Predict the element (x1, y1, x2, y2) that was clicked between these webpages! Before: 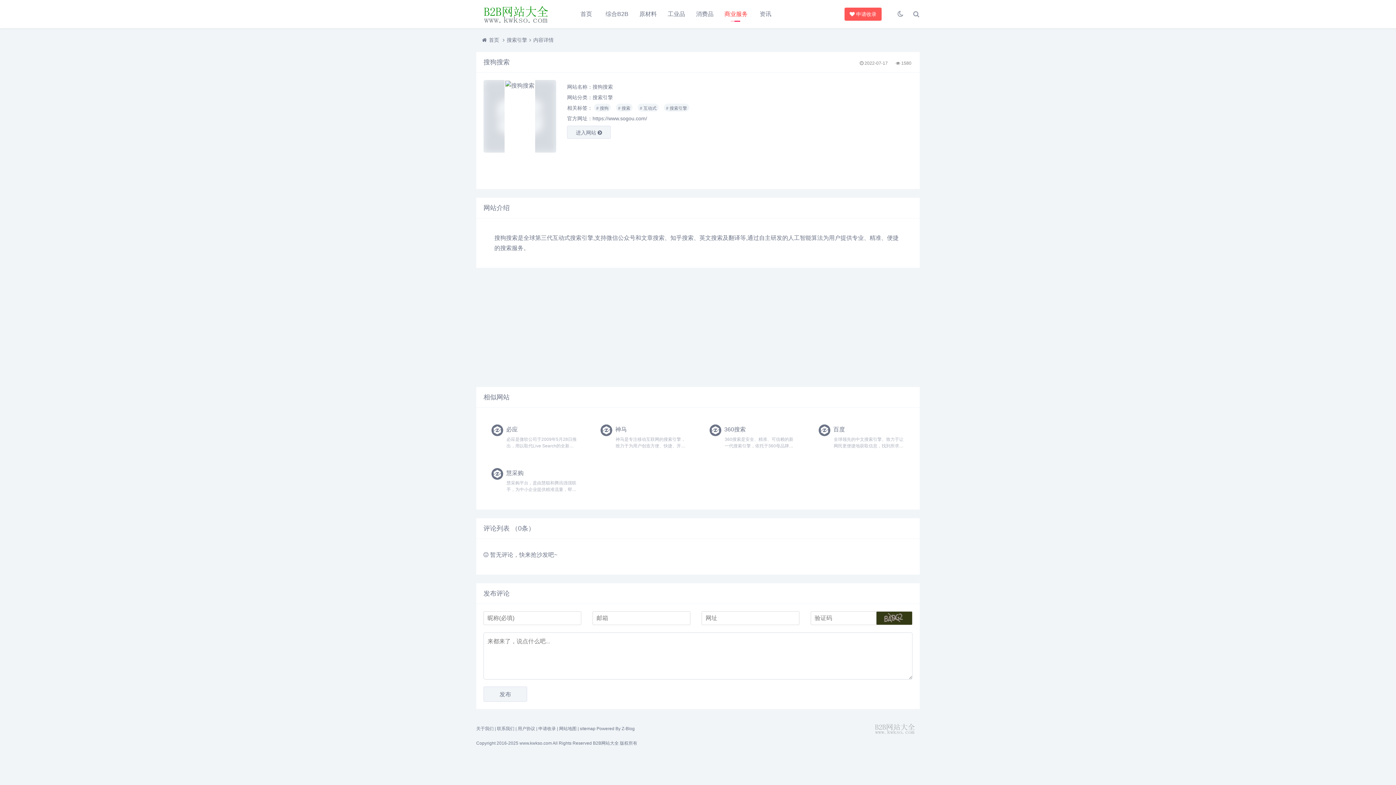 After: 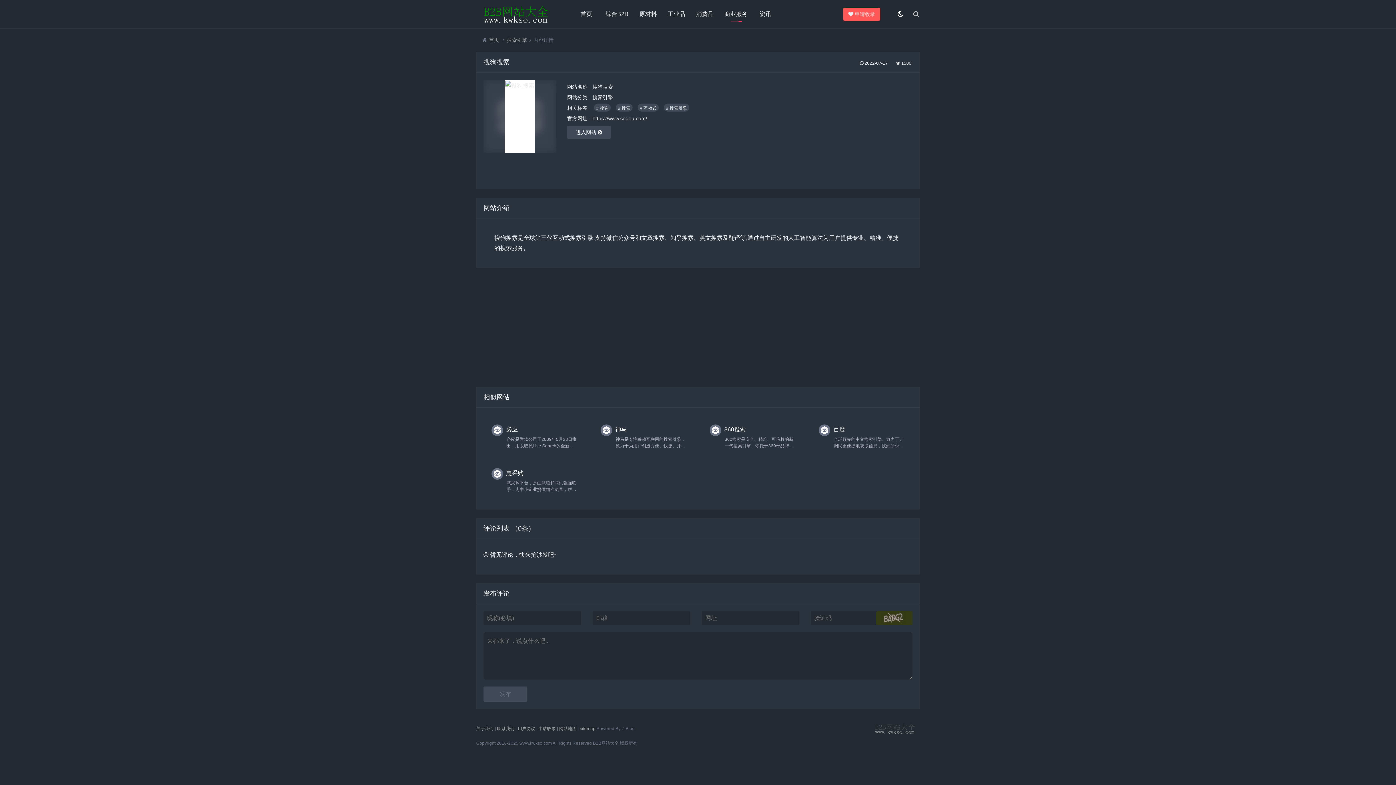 Action: bbox: (894, 0, 904, 28)